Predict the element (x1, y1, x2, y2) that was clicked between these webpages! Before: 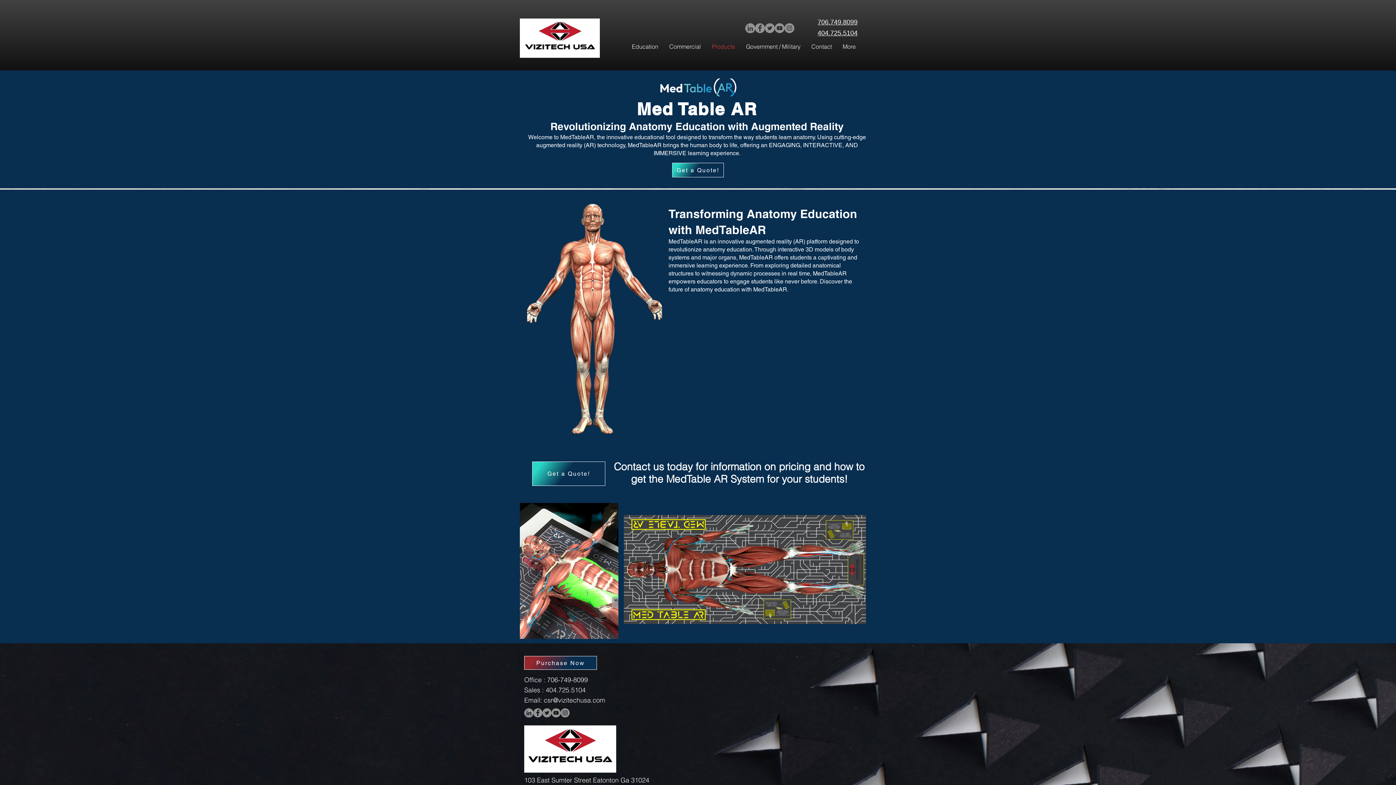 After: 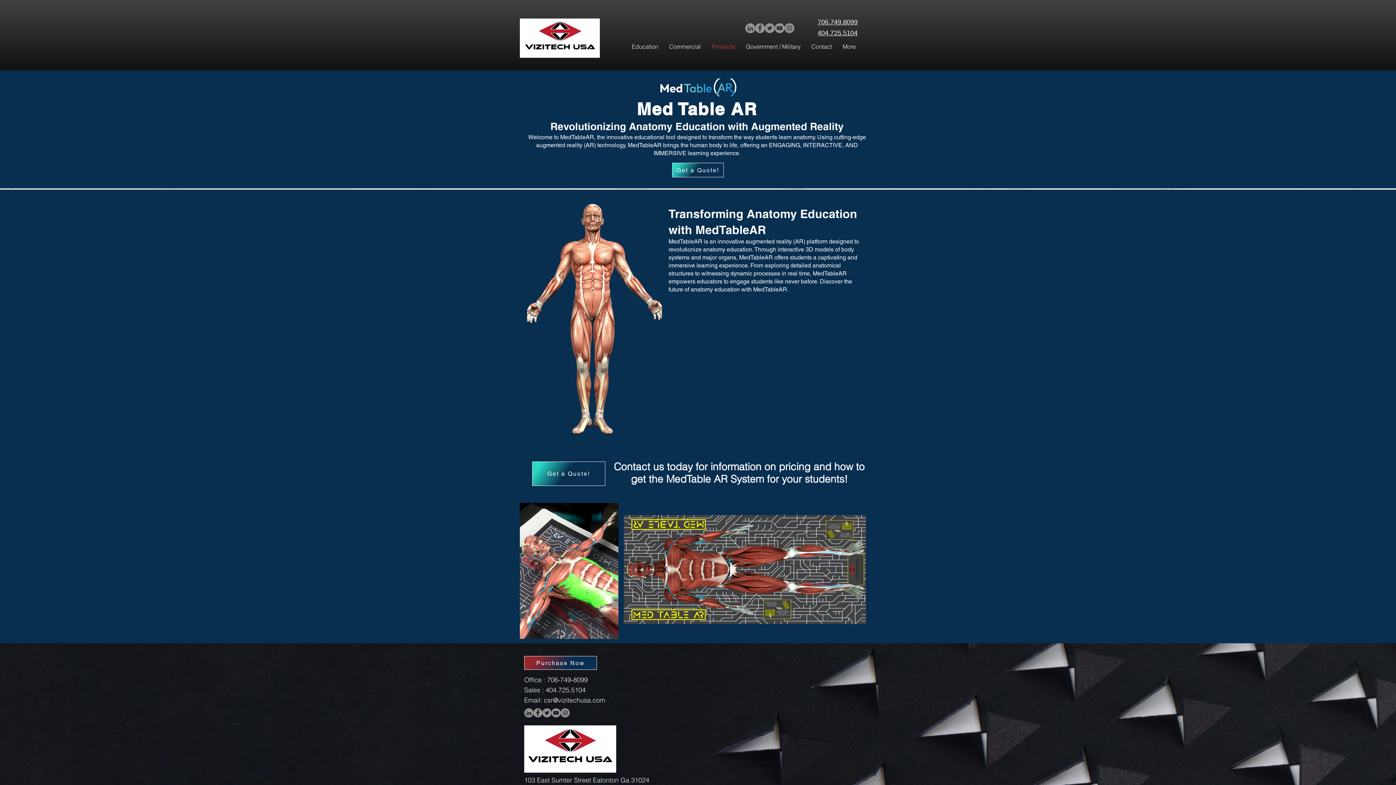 Action: bbox: (551, 708, 560, 717) label: YouTube